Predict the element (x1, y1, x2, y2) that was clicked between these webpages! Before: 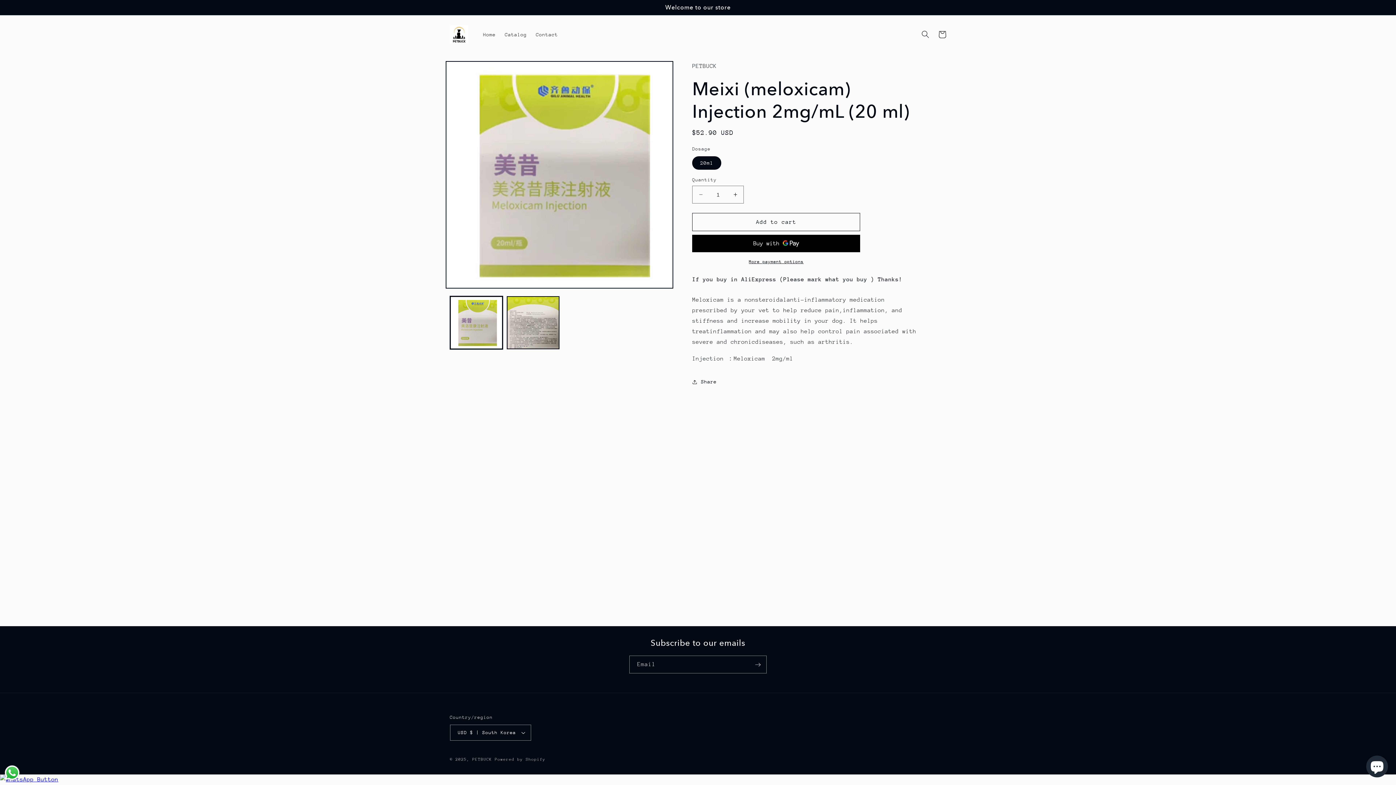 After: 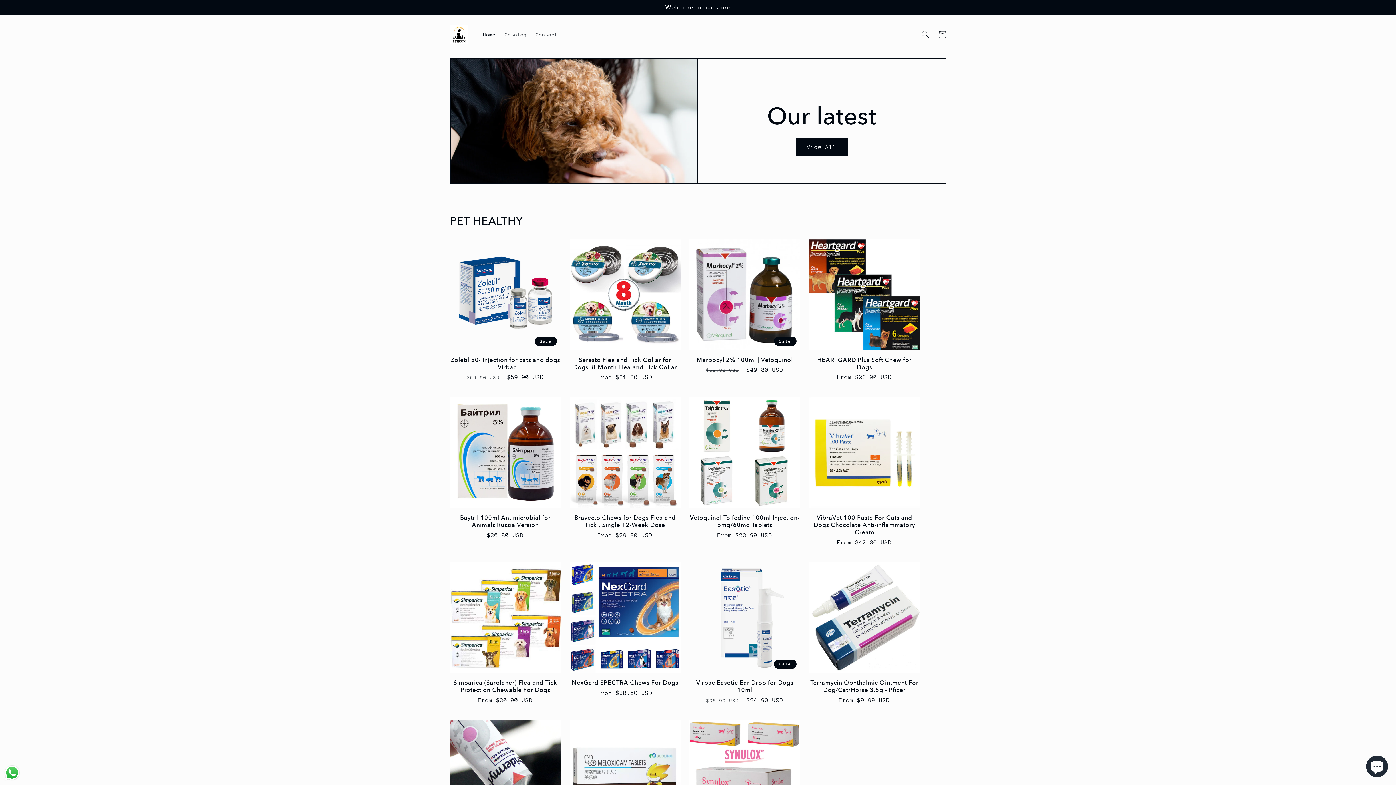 Action: label: Home bbox: (478, 26, 500, 42)